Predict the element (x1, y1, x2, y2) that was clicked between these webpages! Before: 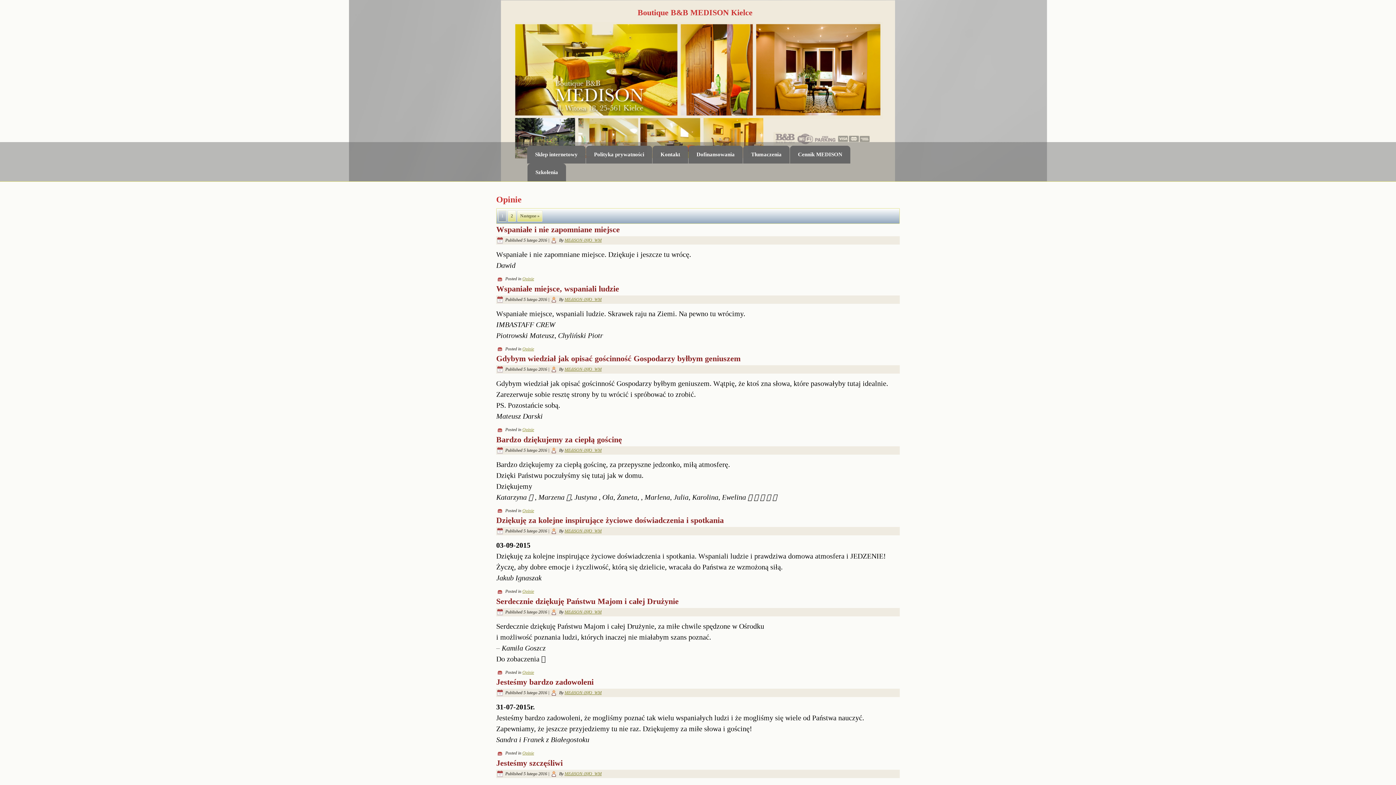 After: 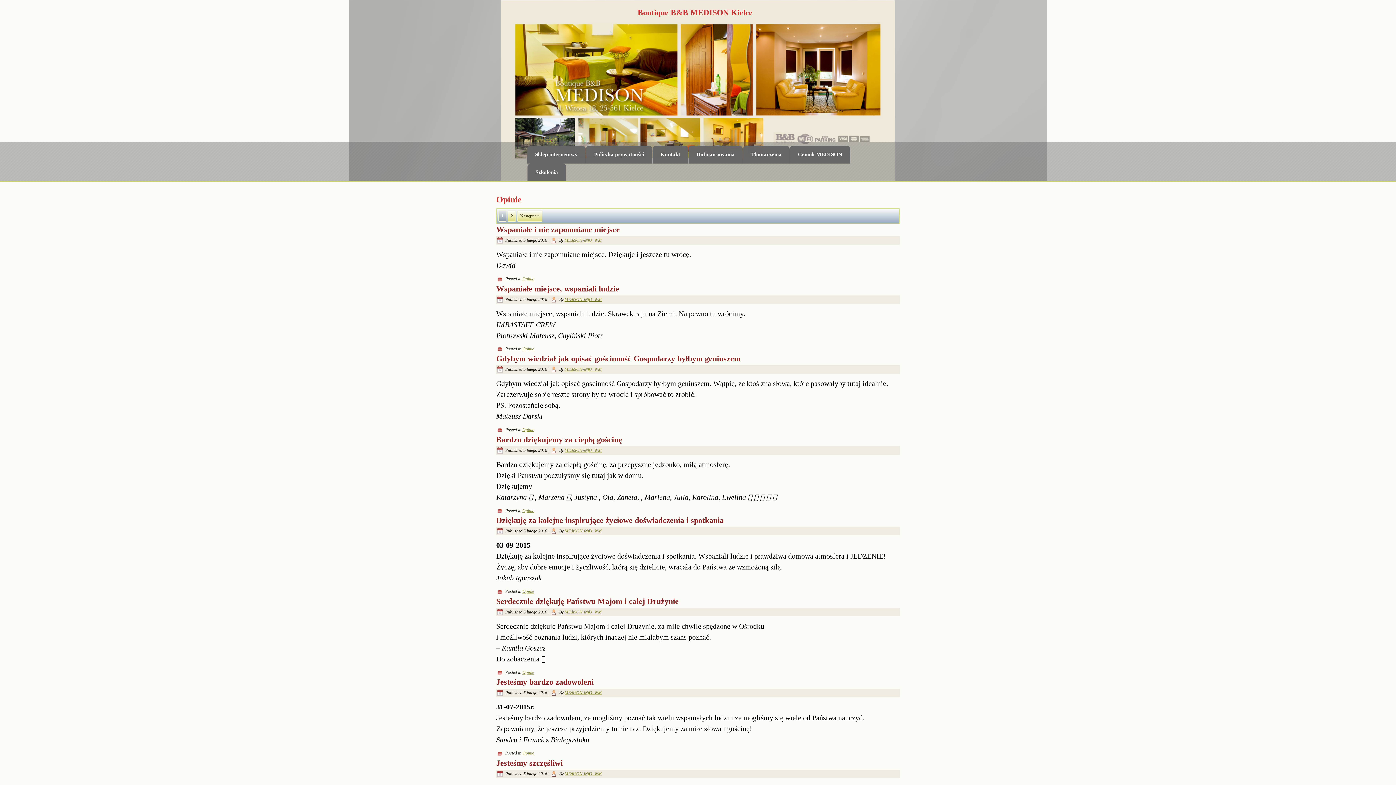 Action: bbox: (522, 589, 534, 594) label: Opinie